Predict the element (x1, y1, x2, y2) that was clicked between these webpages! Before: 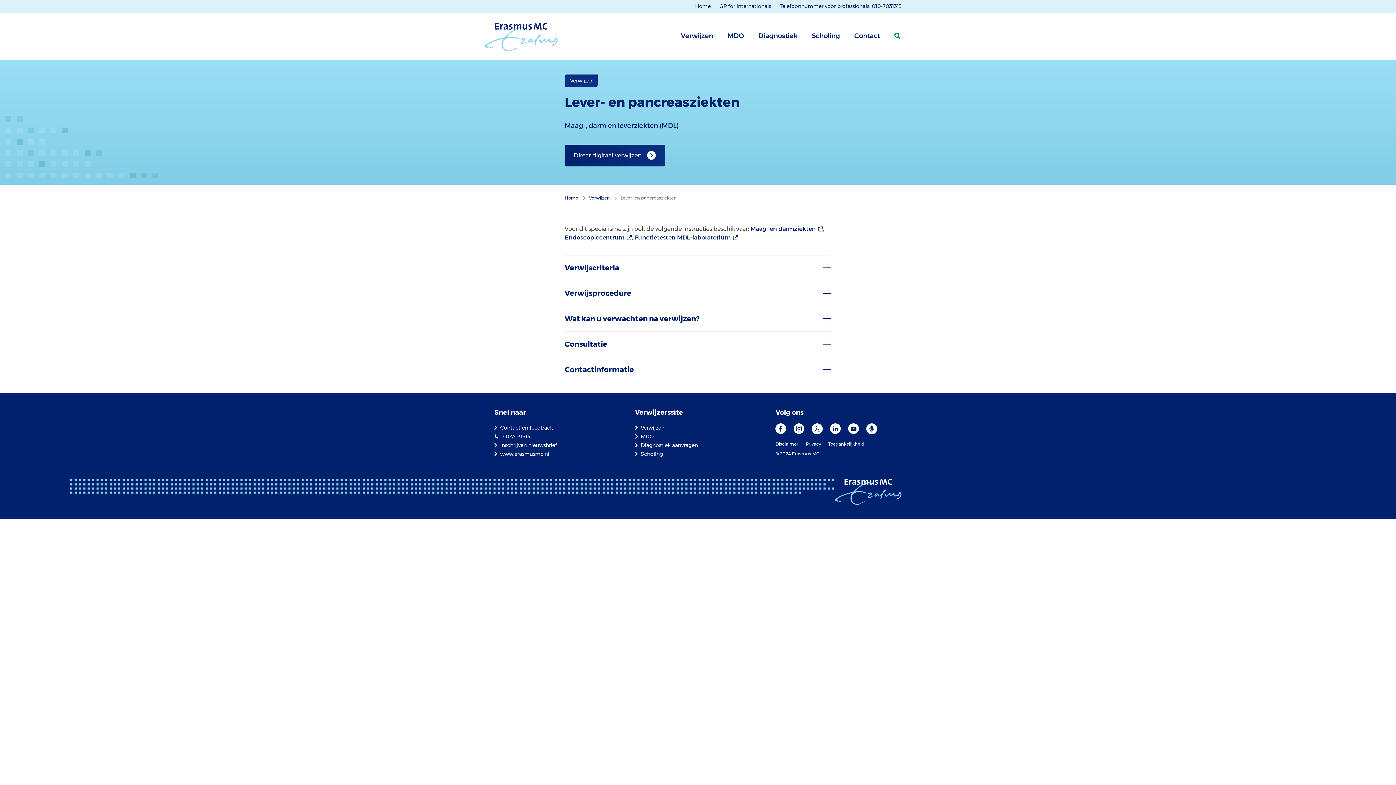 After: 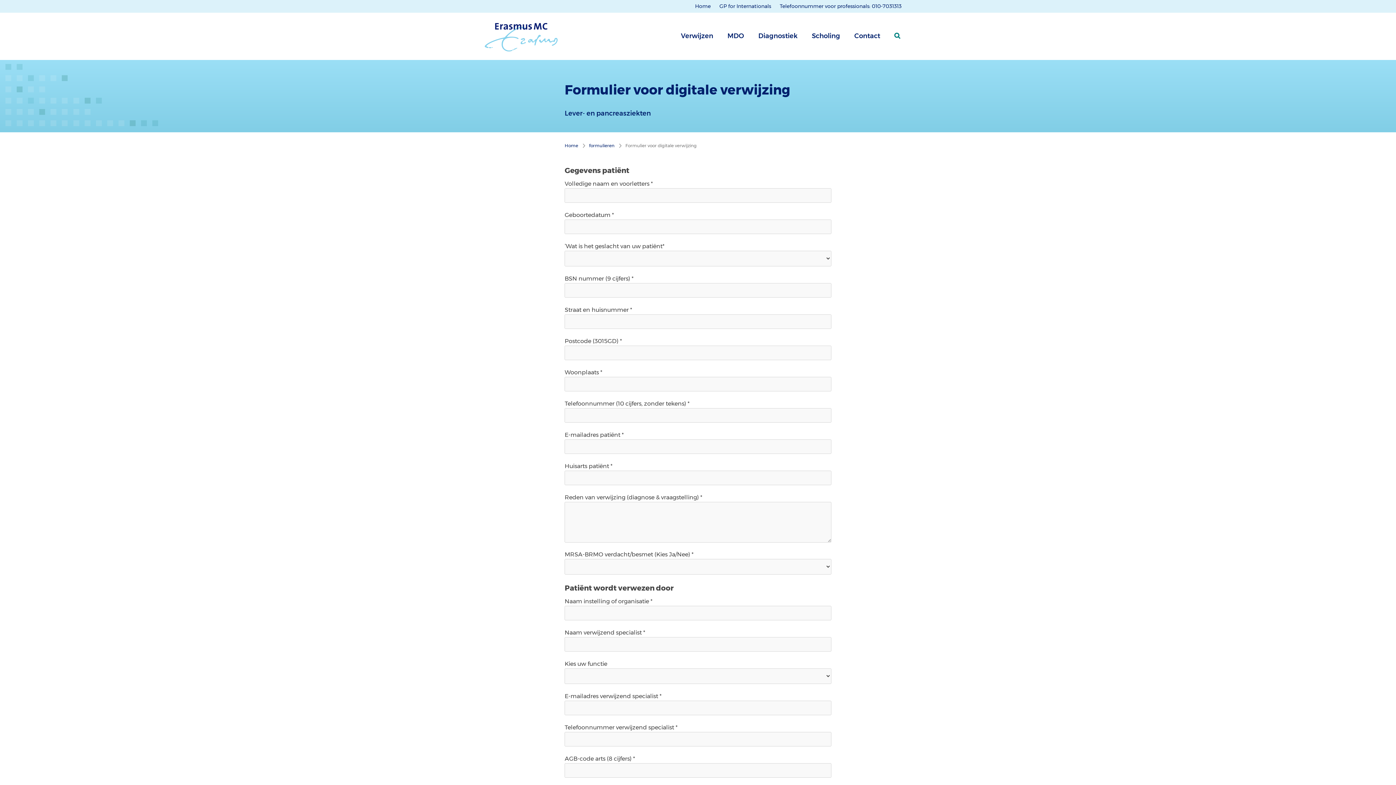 Action: label: Direct digitaal verwijzen bbox: (564, 144, 665, 166)